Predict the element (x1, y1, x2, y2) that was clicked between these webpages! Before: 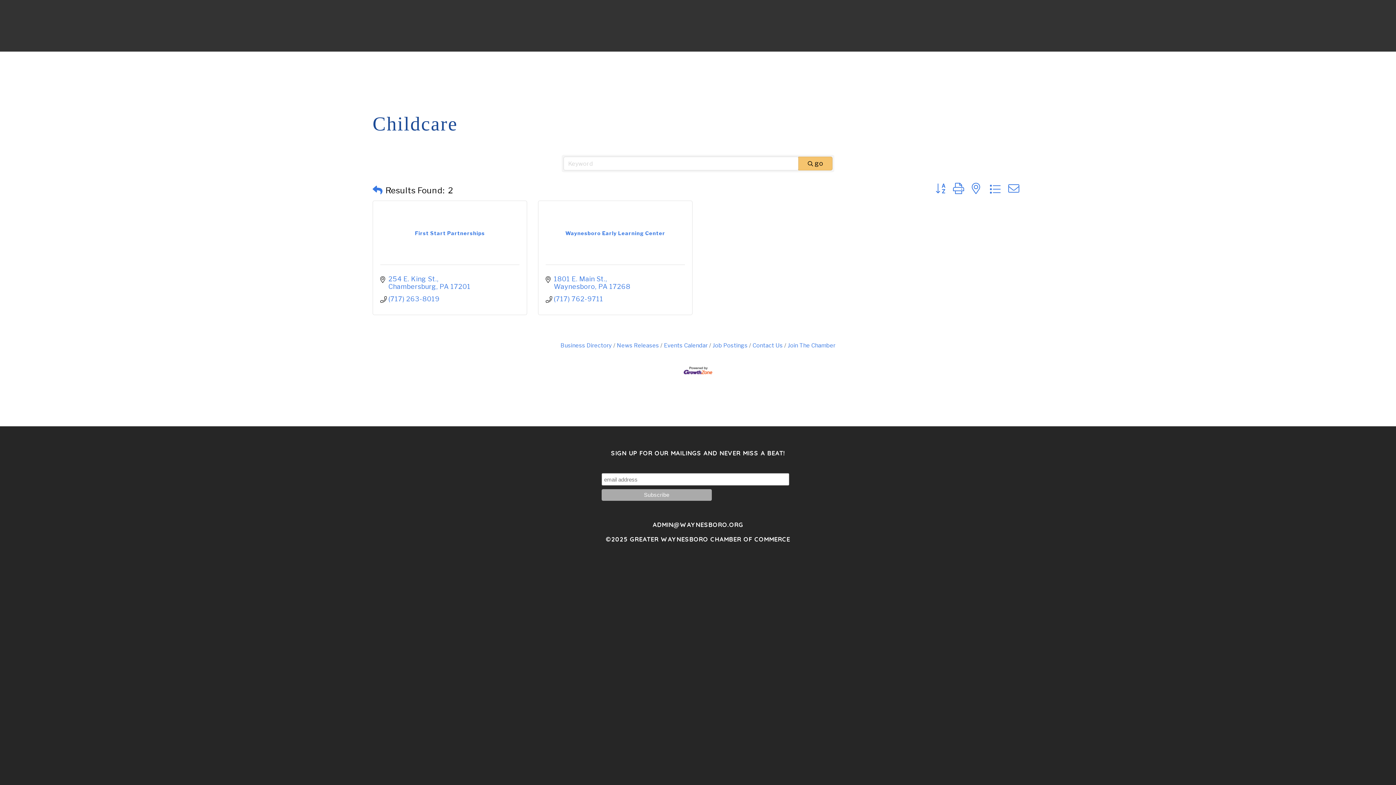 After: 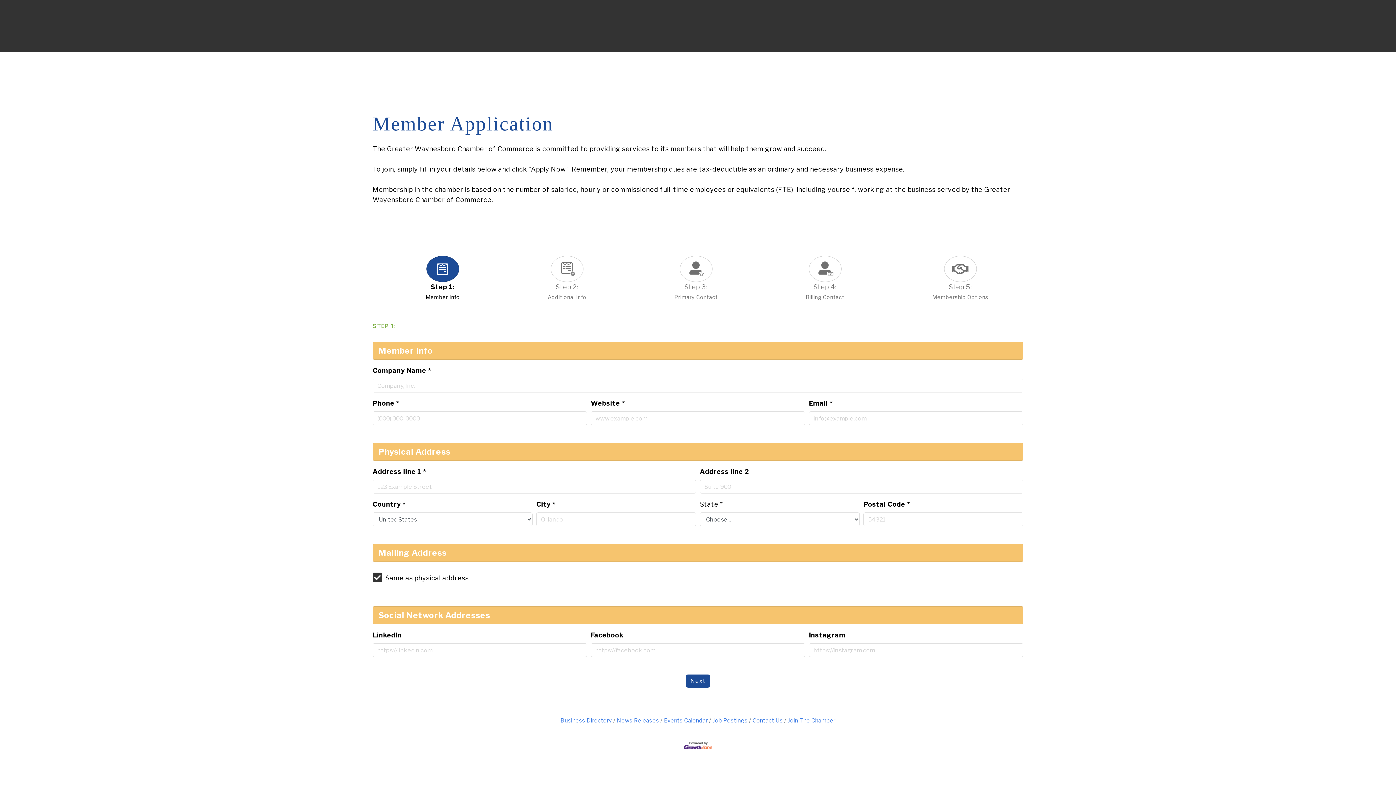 Action: label: JOIN NOW bbox: (368, 24, 397, 36)